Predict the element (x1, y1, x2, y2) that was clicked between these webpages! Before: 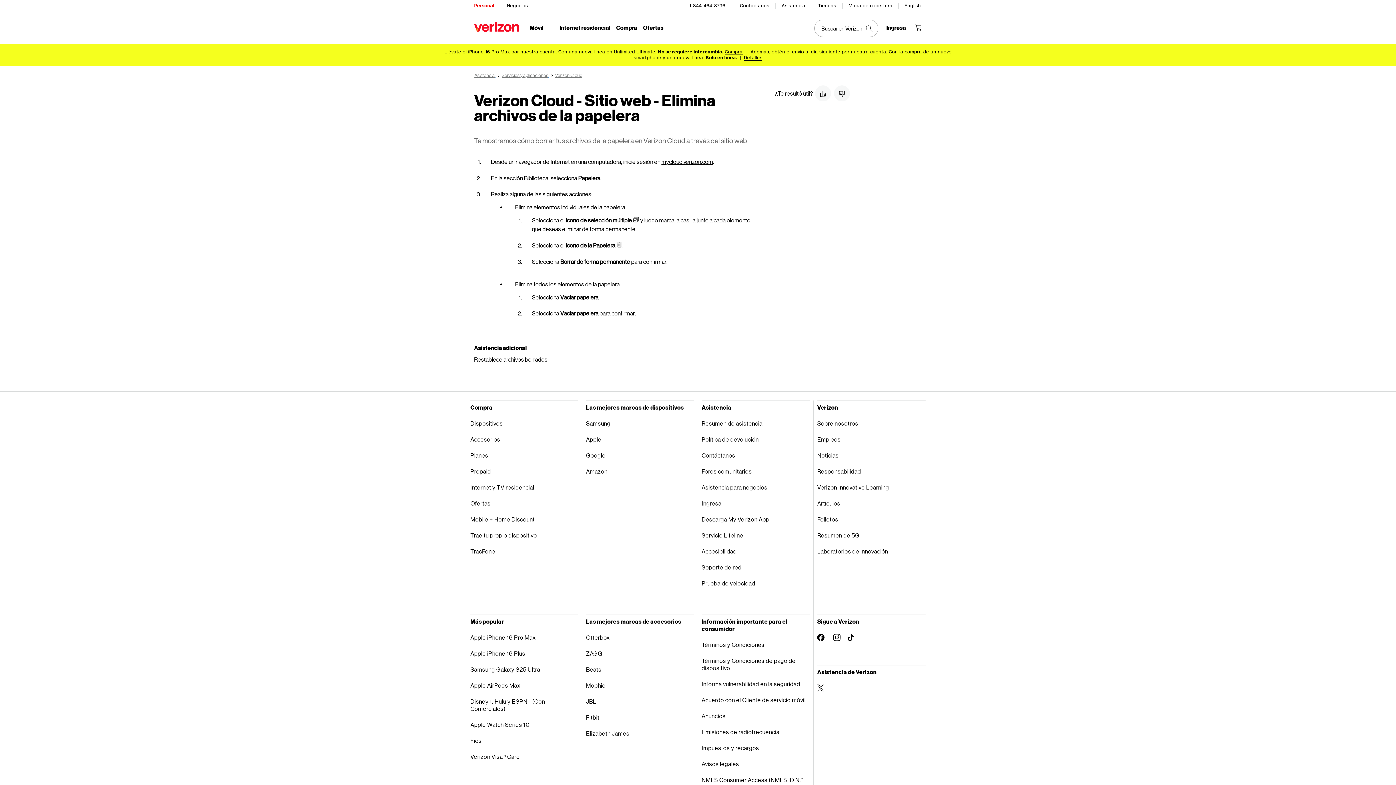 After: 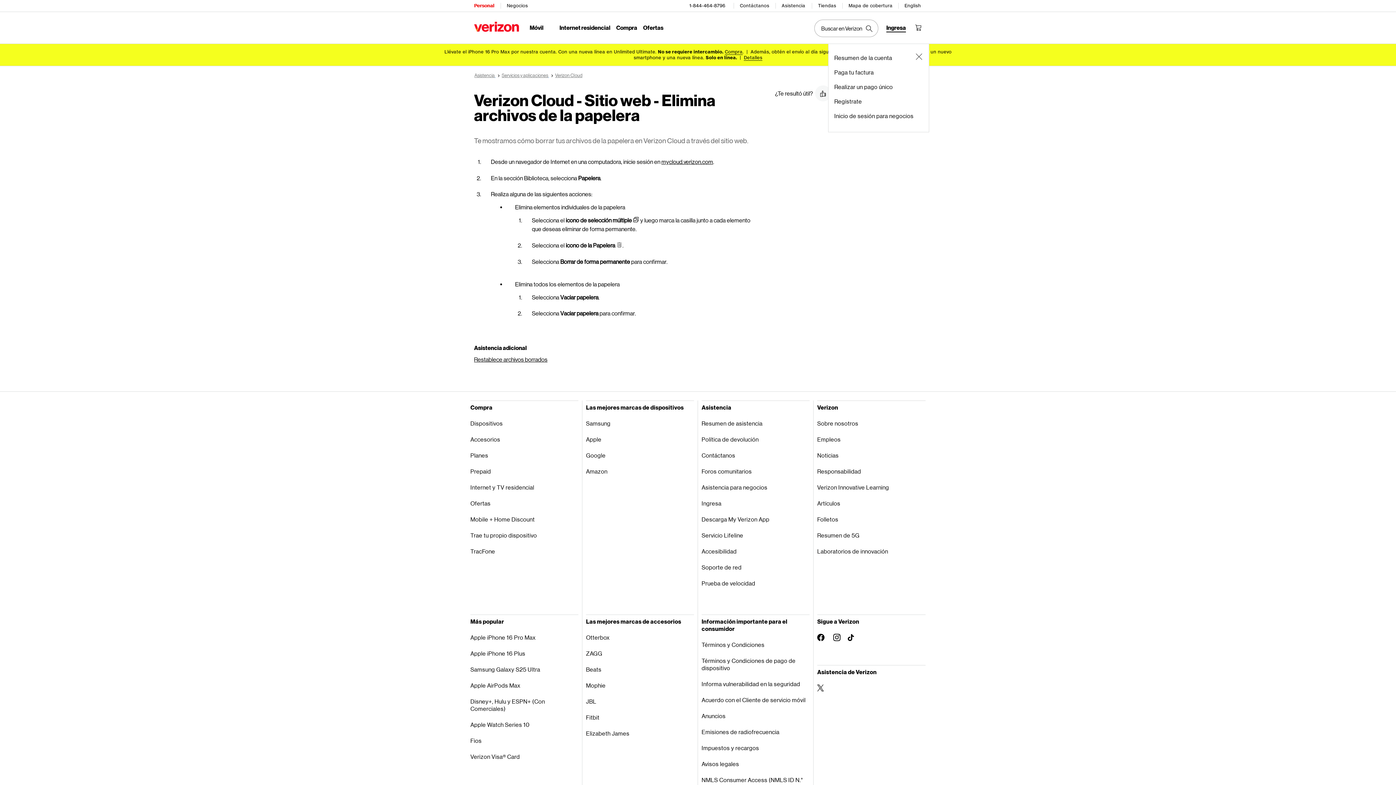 Action: label: Menú para iniciar sesión bbox: (886, 24, 906, 30)